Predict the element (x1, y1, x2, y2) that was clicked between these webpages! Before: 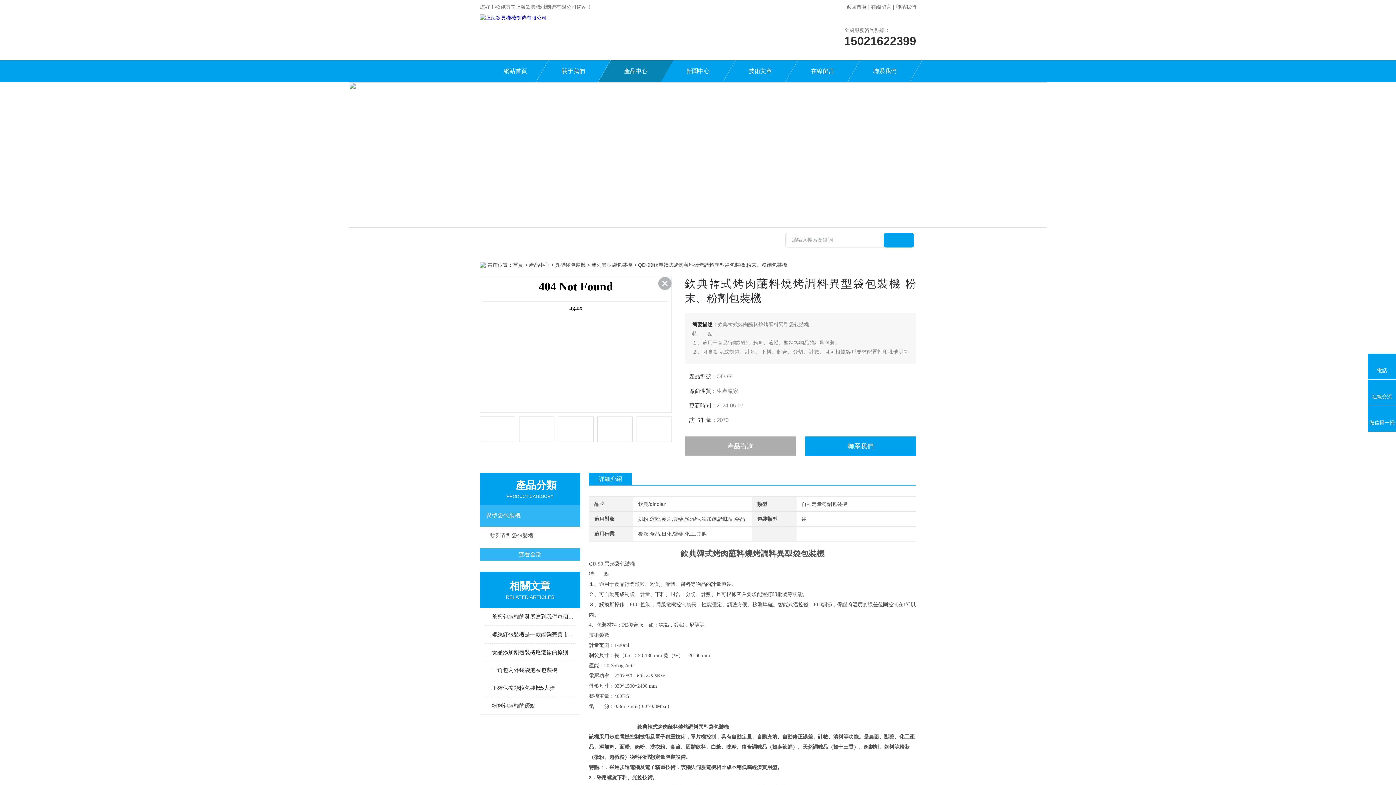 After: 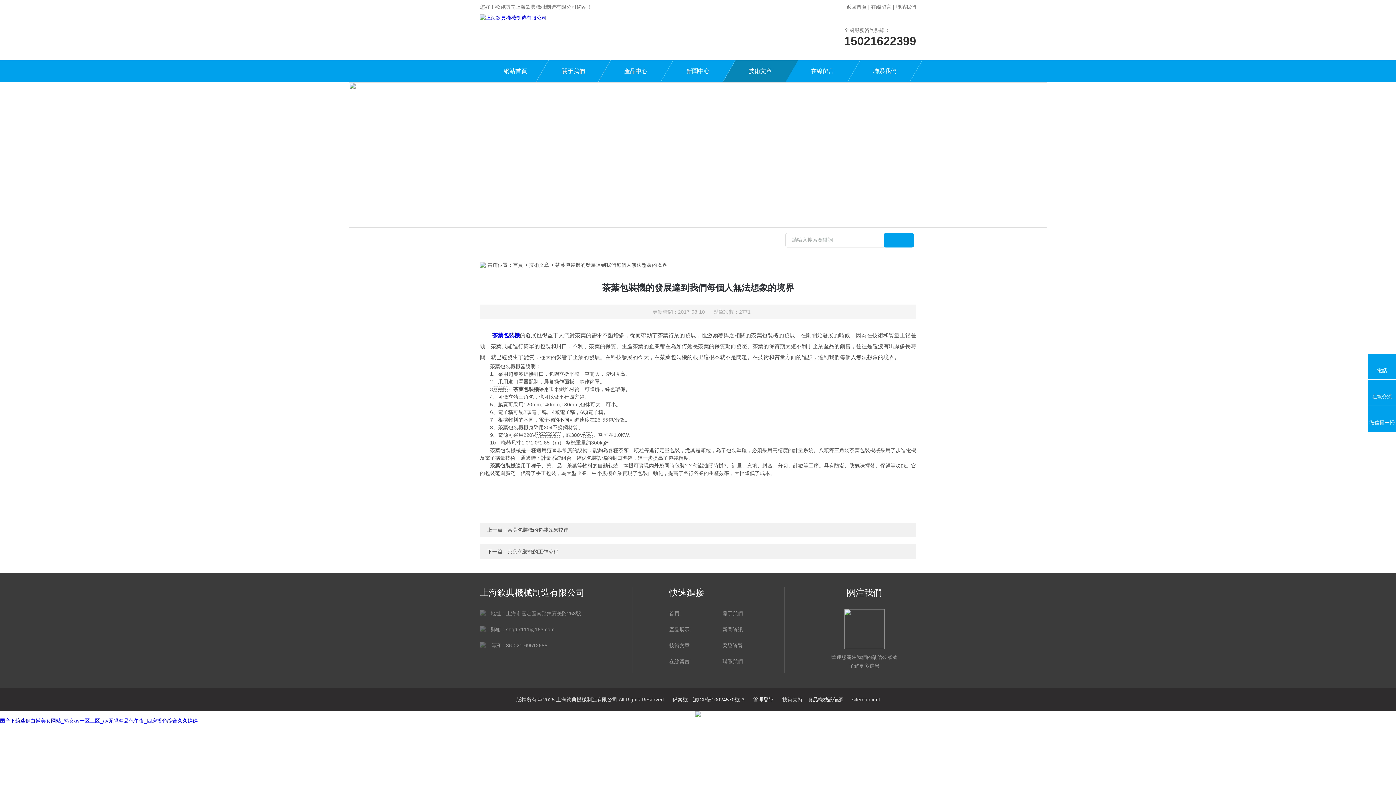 Action: bbox: (492, 608, 575, 625) label: 茶葉包裝機的發展達到我們每個人無法想象的境界